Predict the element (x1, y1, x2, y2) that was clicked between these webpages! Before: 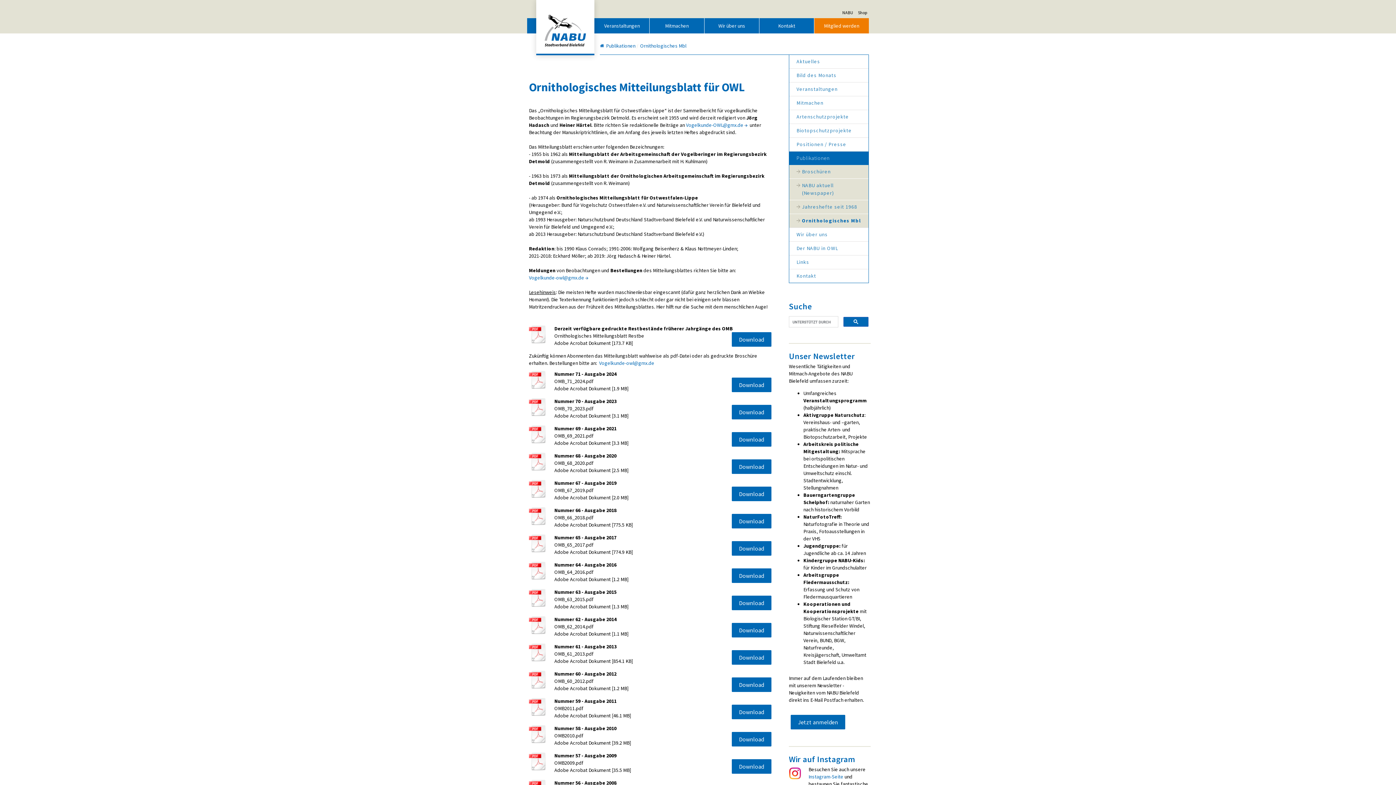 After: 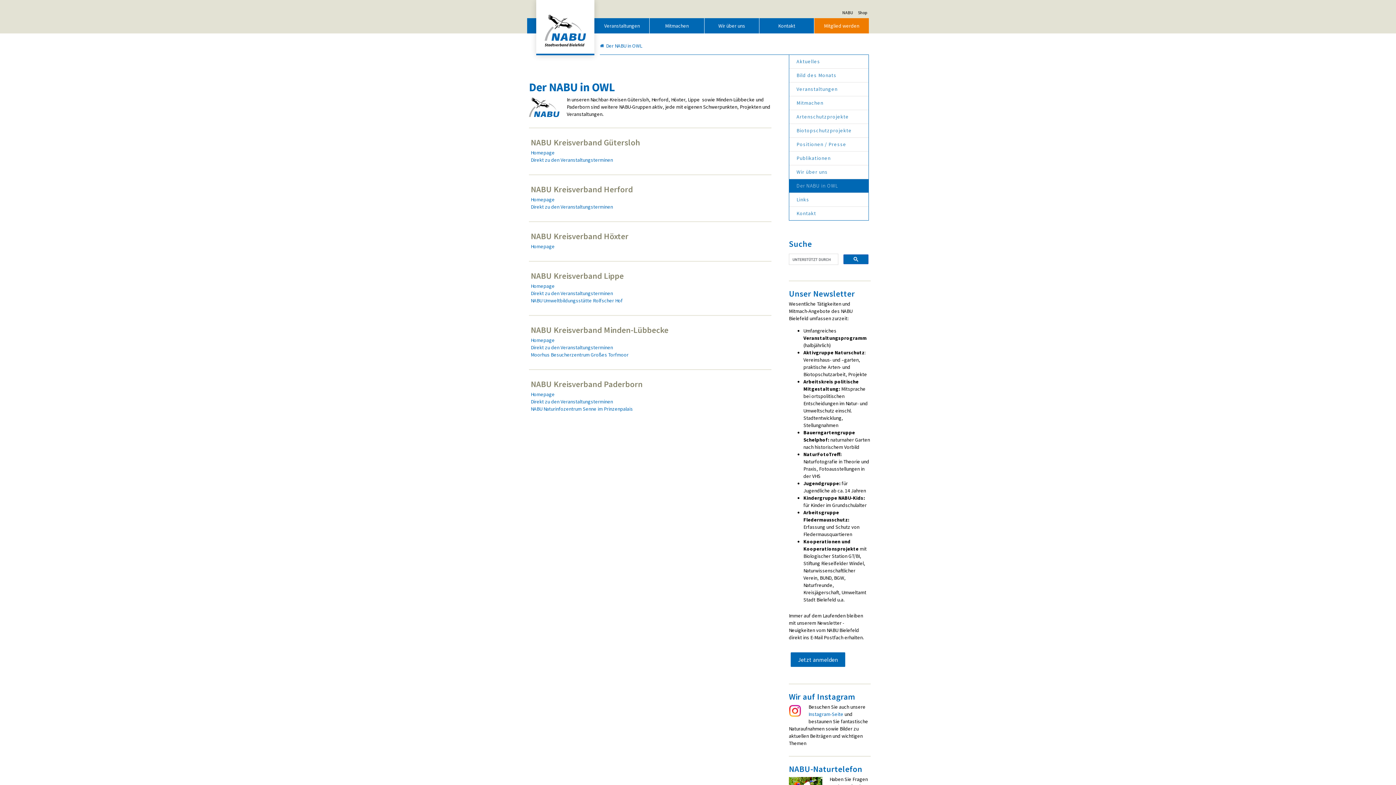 Action: bbox: (789, 241, 868, 255) label: Der NABU in OWL